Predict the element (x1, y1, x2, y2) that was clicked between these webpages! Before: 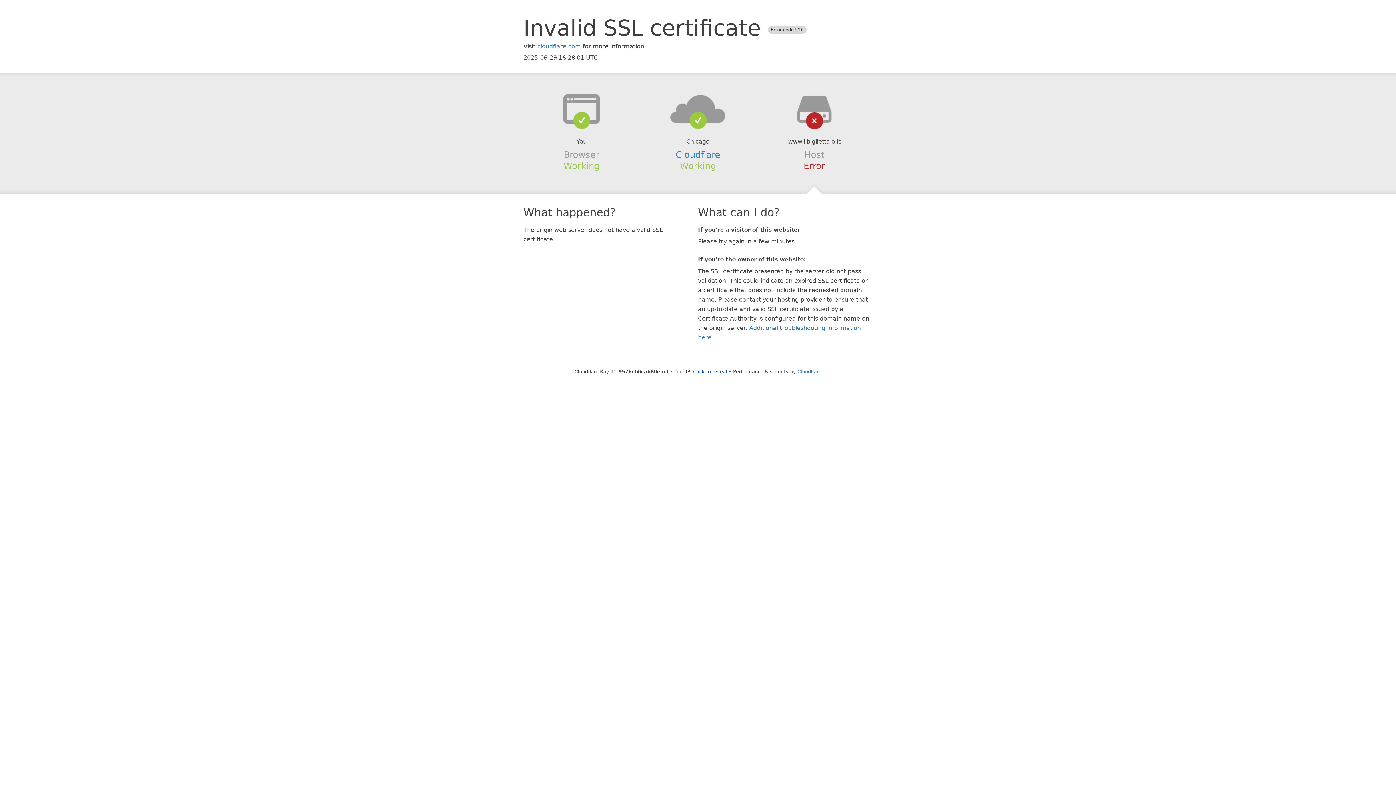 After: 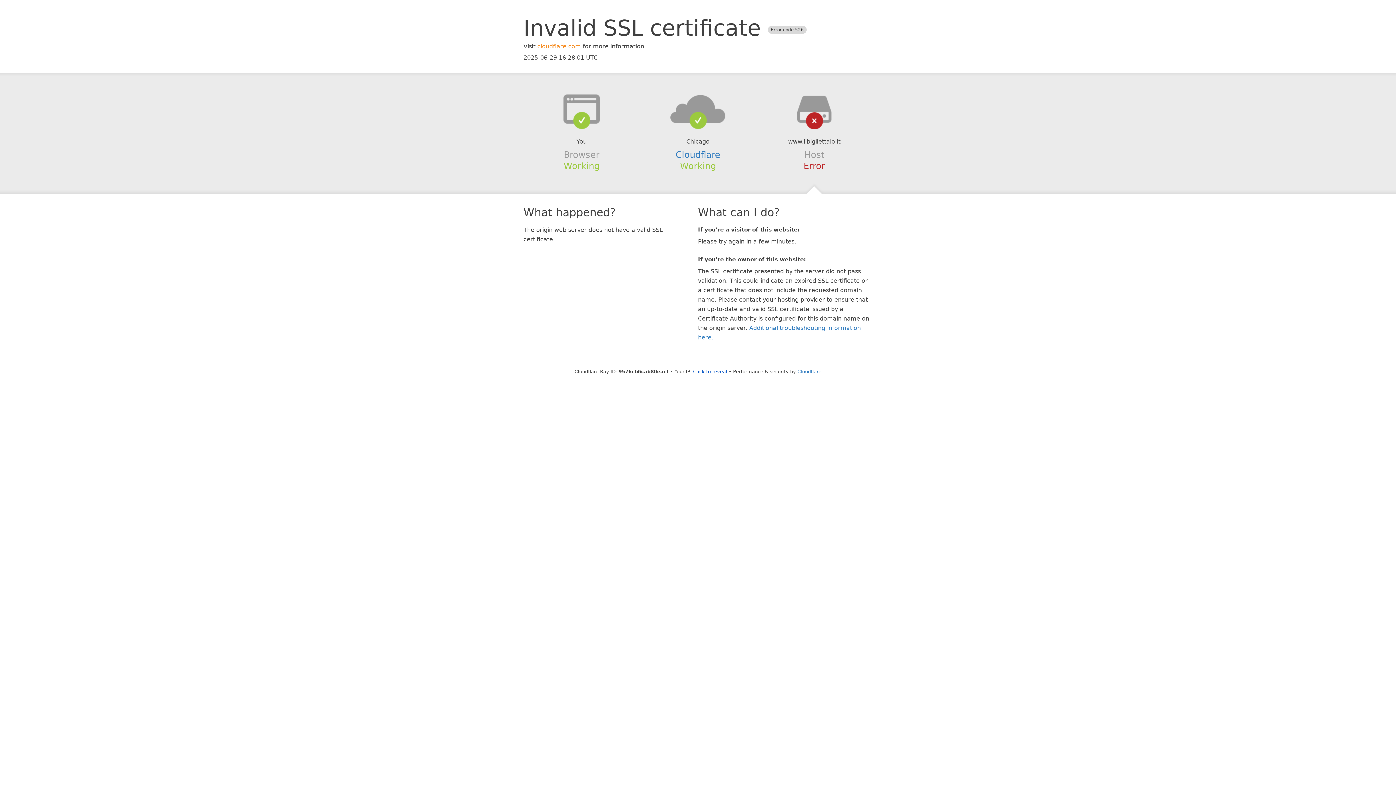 Action: label: cloudflare.com bbox: (537, 42, 581, 49)